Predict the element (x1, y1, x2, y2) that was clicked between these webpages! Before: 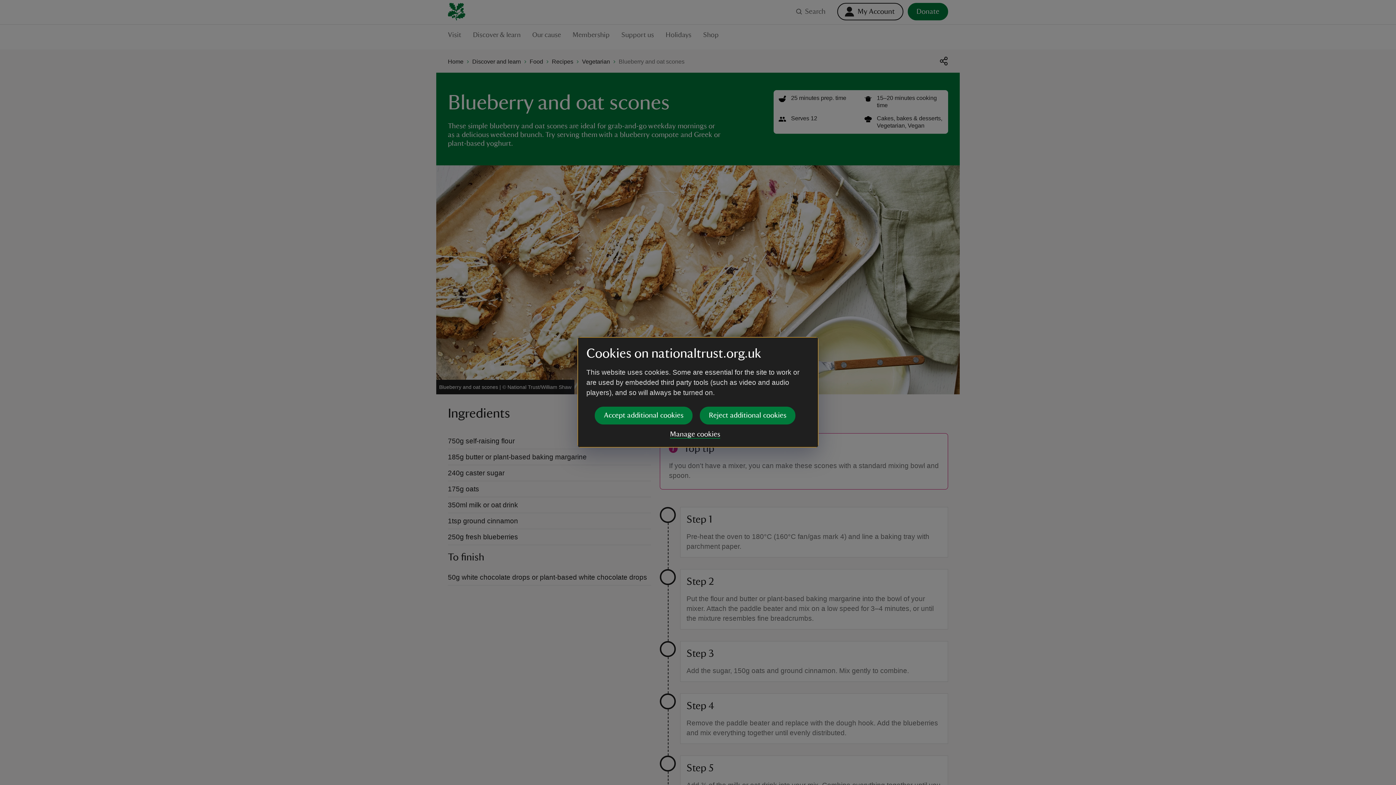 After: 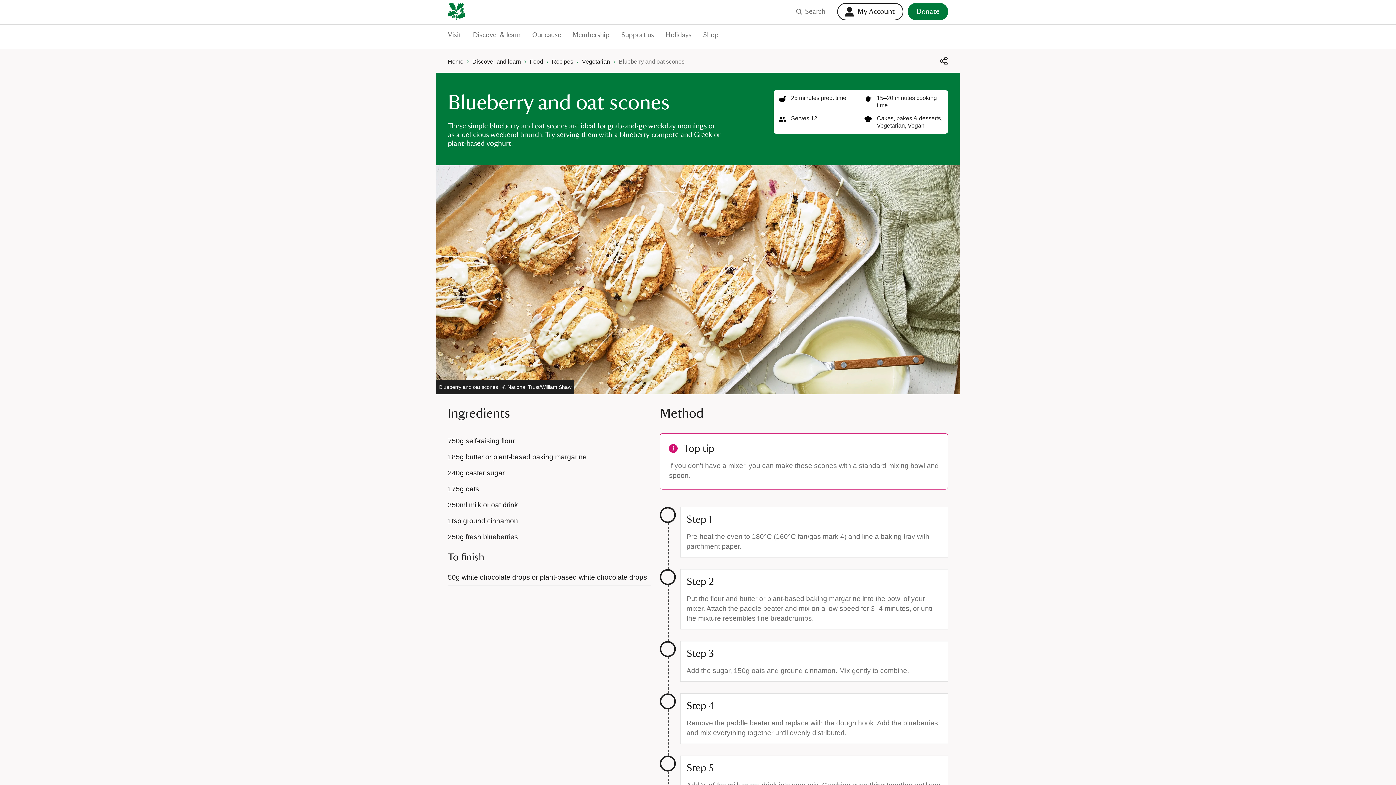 Action: label: Reject additional cookies bbox: (700, 406, 795, 424)